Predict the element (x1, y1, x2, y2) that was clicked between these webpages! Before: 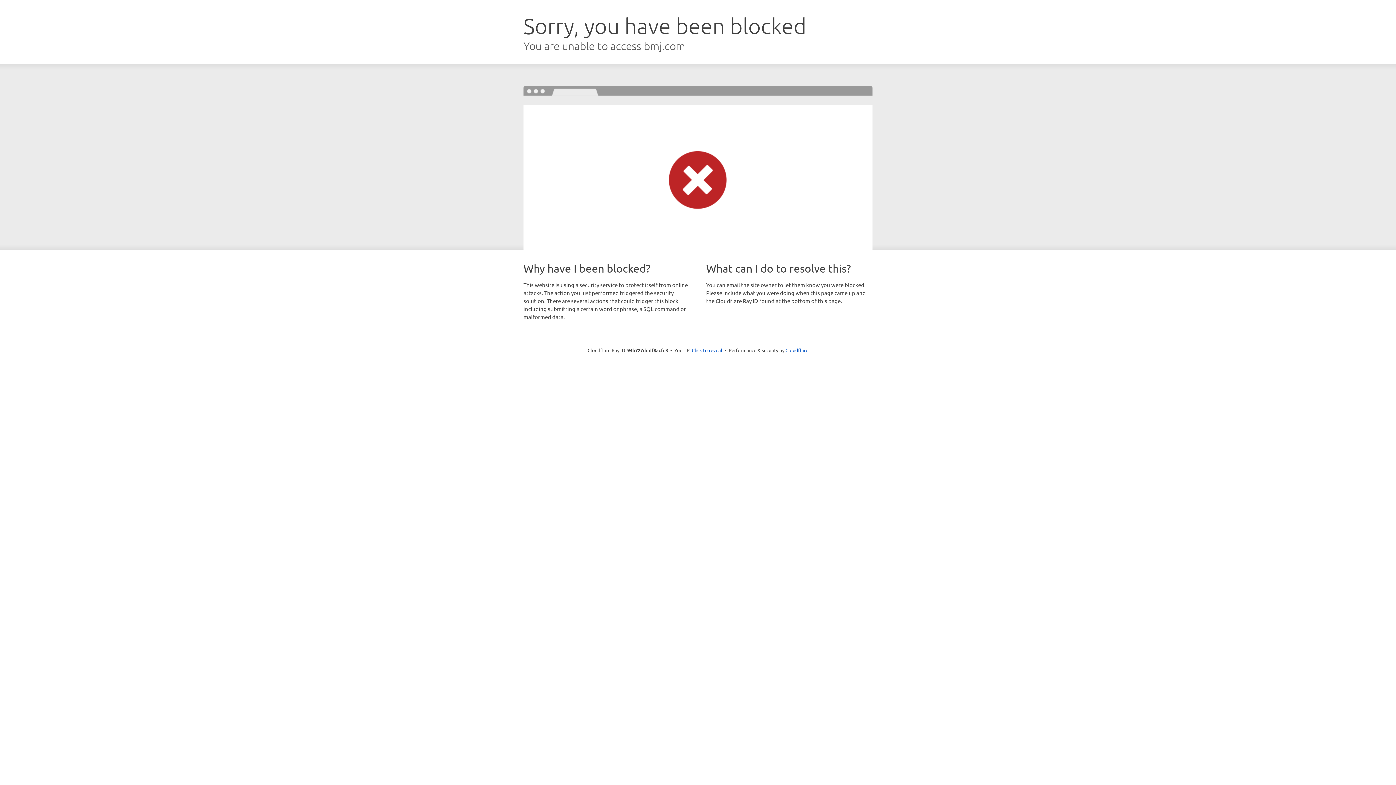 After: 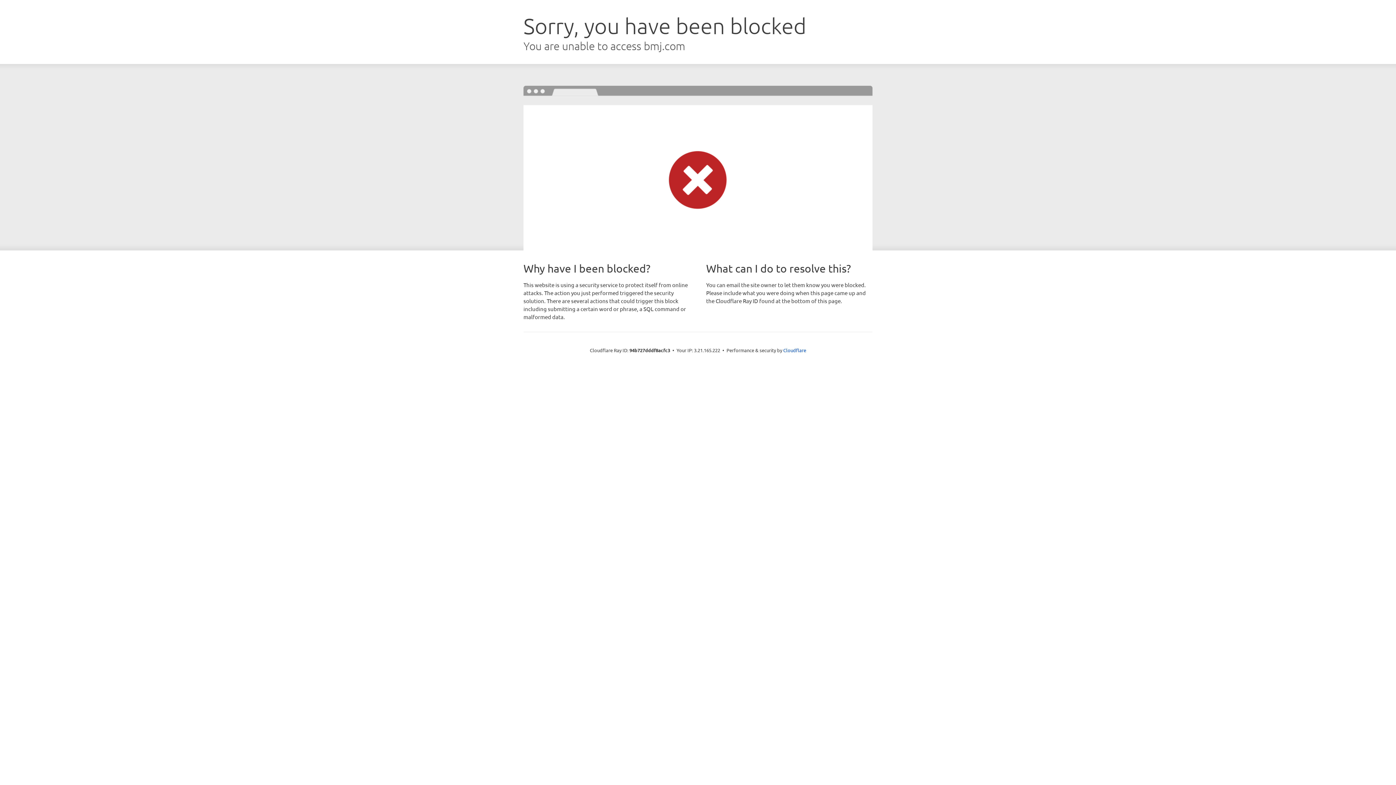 Action: bbox: (692, 346, 722, 353) label: Click to reveal